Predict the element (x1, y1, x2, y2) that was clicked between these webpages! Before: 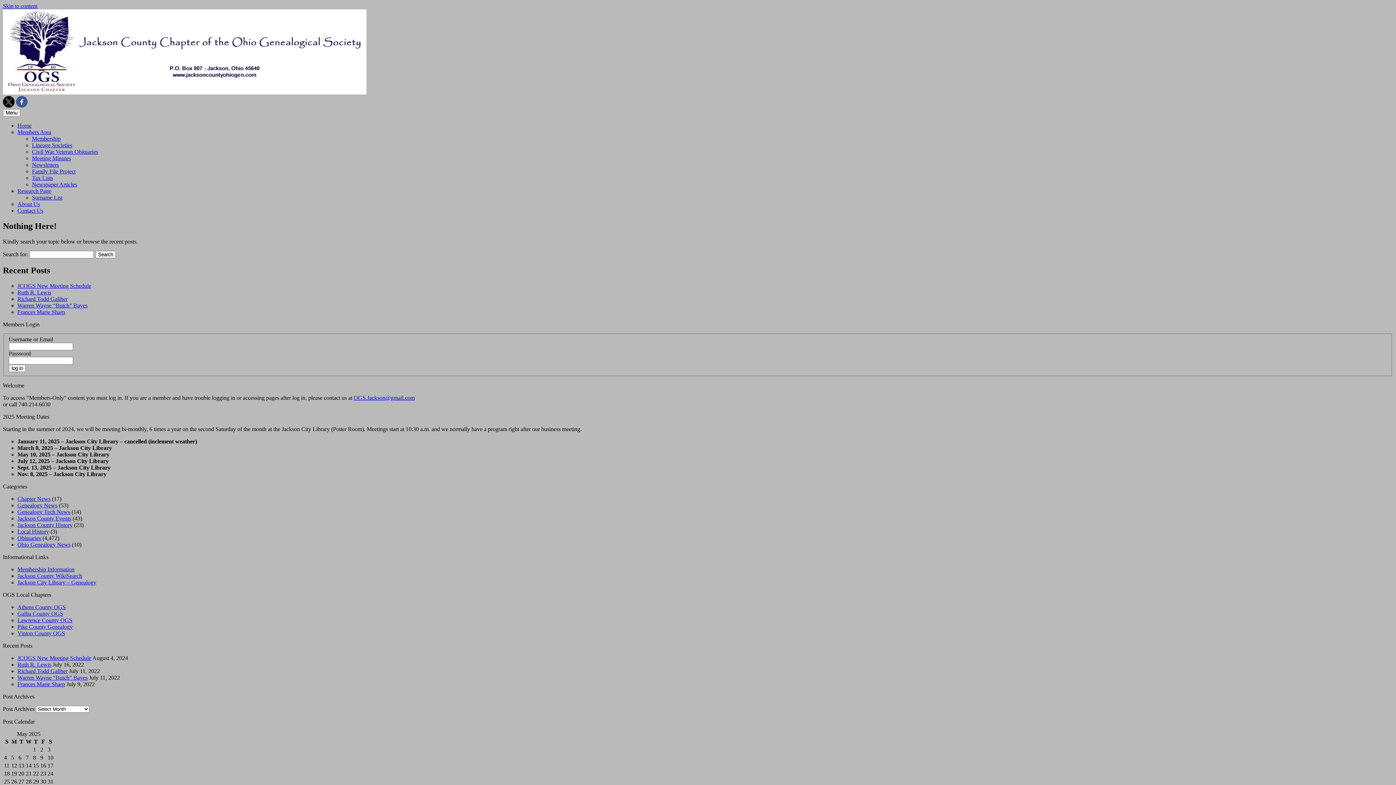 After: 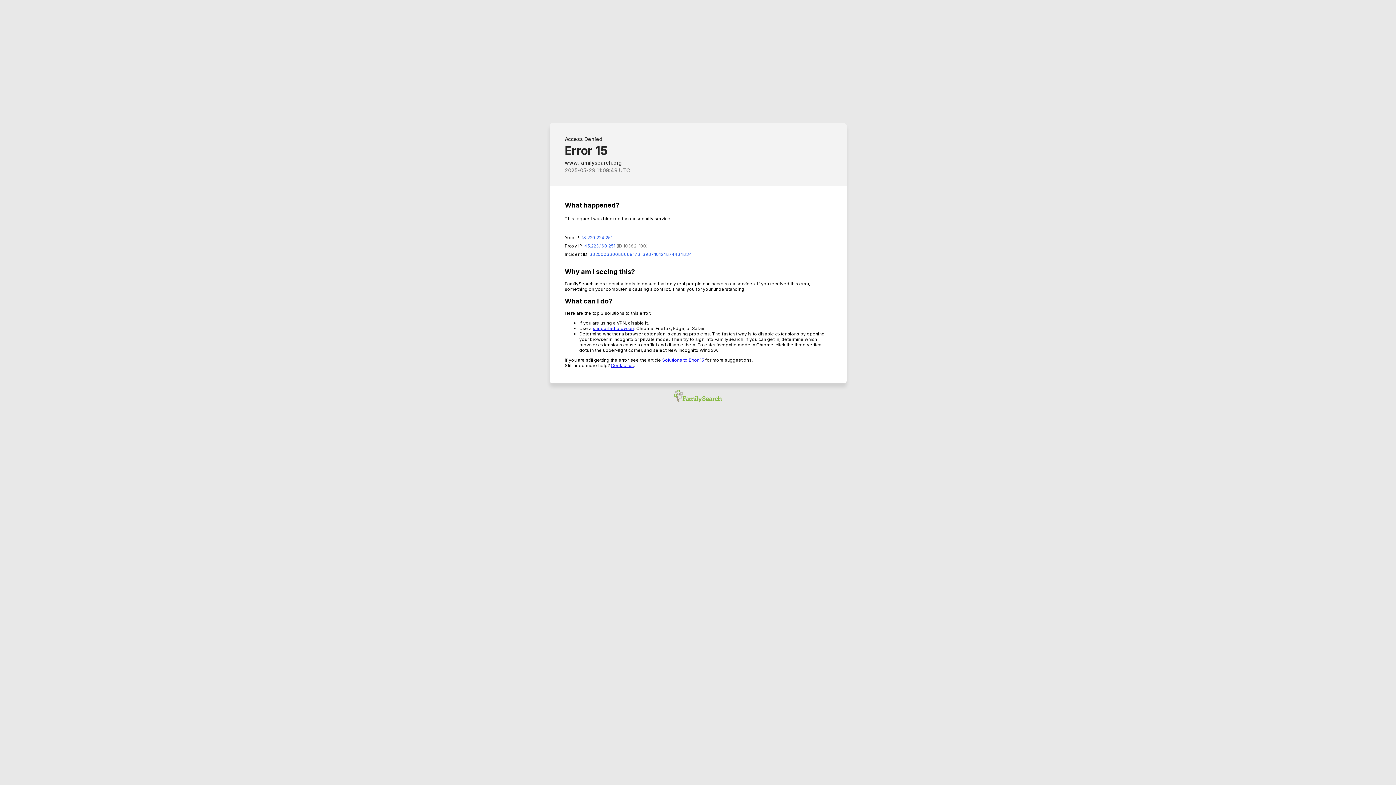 Action: bbox: (17, 624, 72, 630) label: Pike County Genealogy